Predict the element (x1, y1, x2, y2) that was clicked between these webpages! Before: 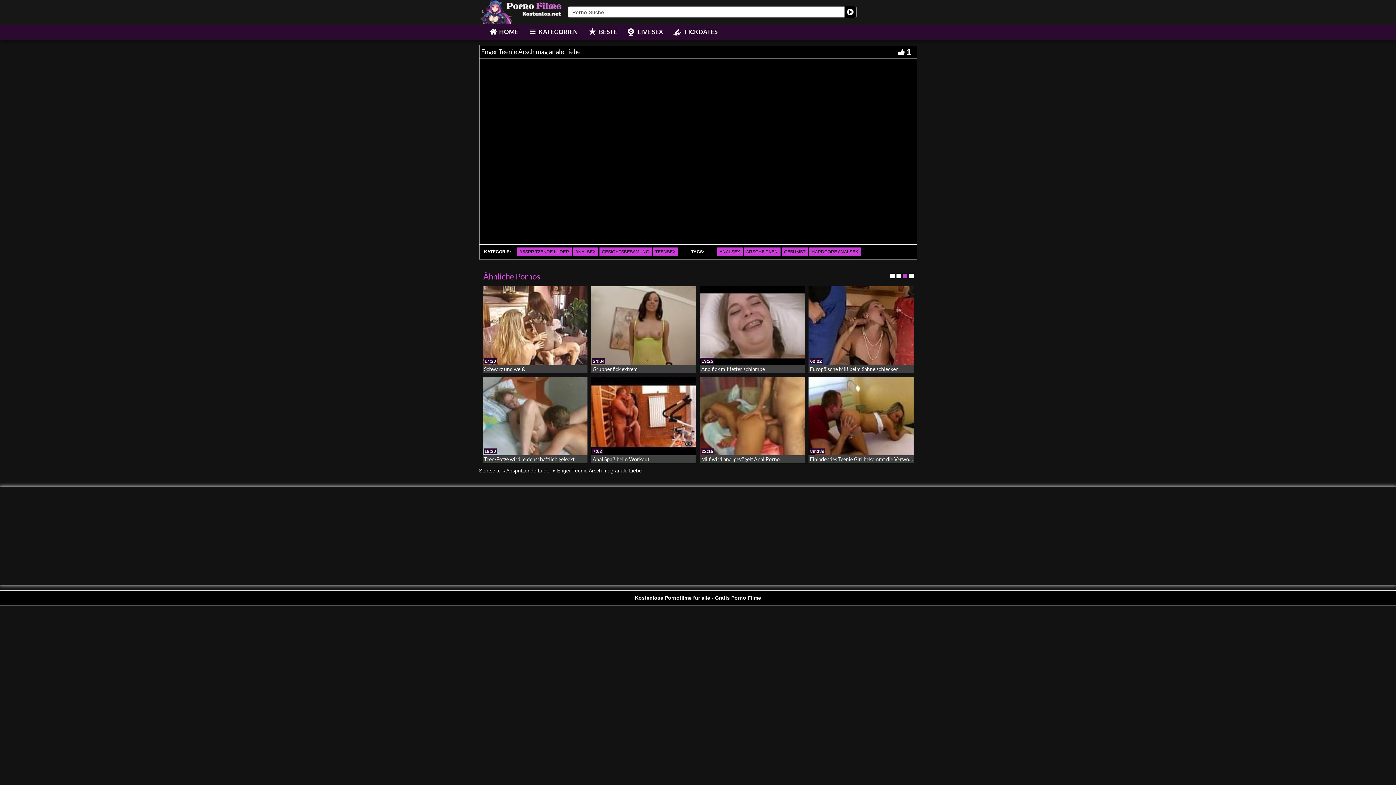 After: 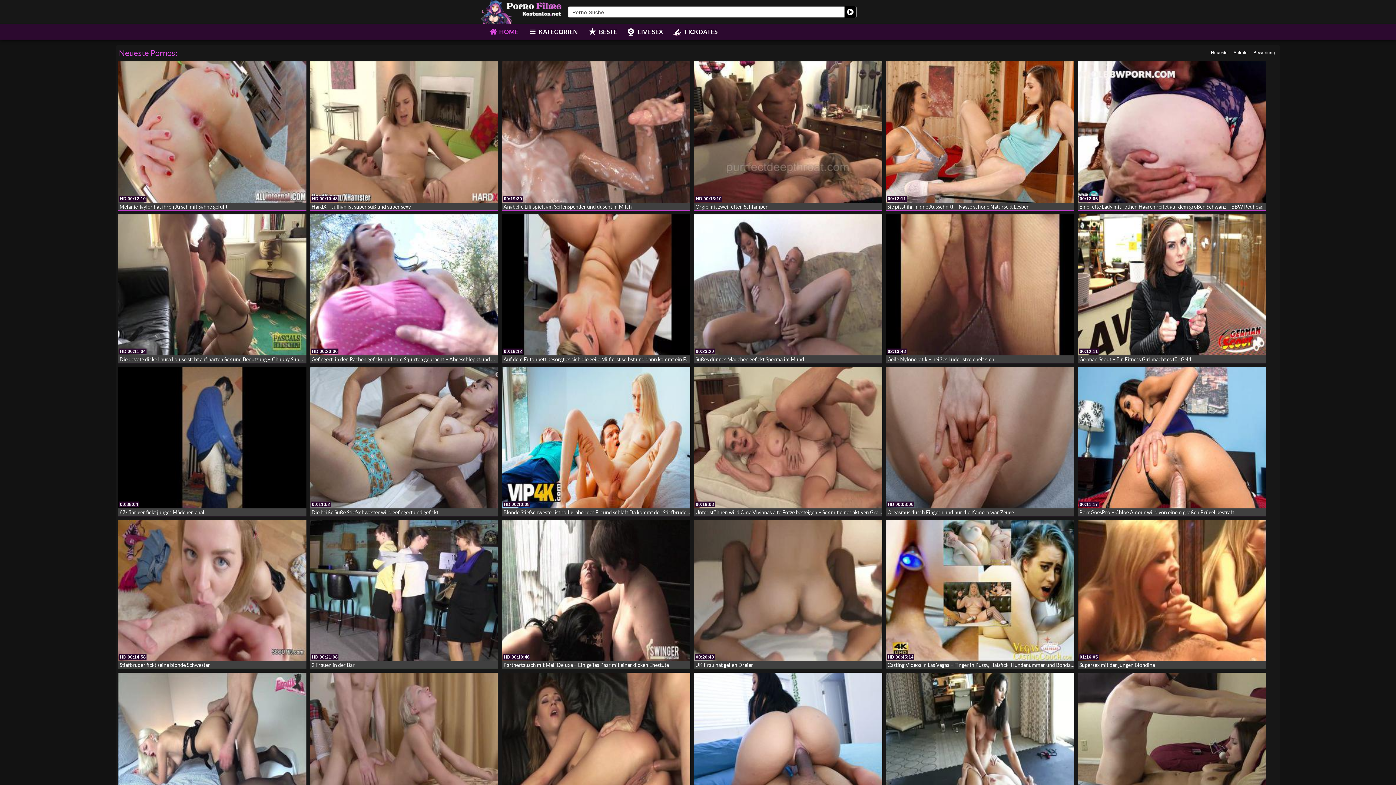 Action: label: Search magnifier button bbox: (844, 6, 856, 17)